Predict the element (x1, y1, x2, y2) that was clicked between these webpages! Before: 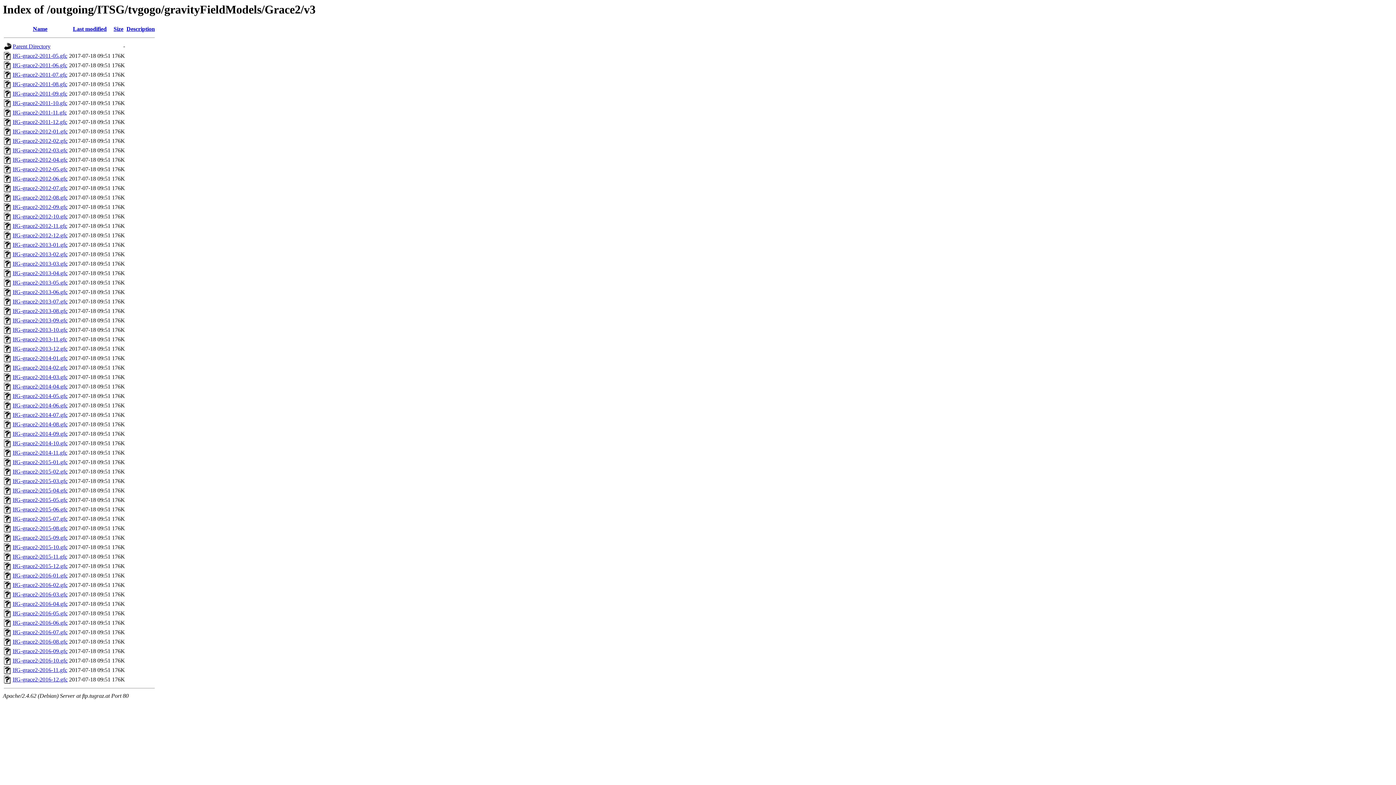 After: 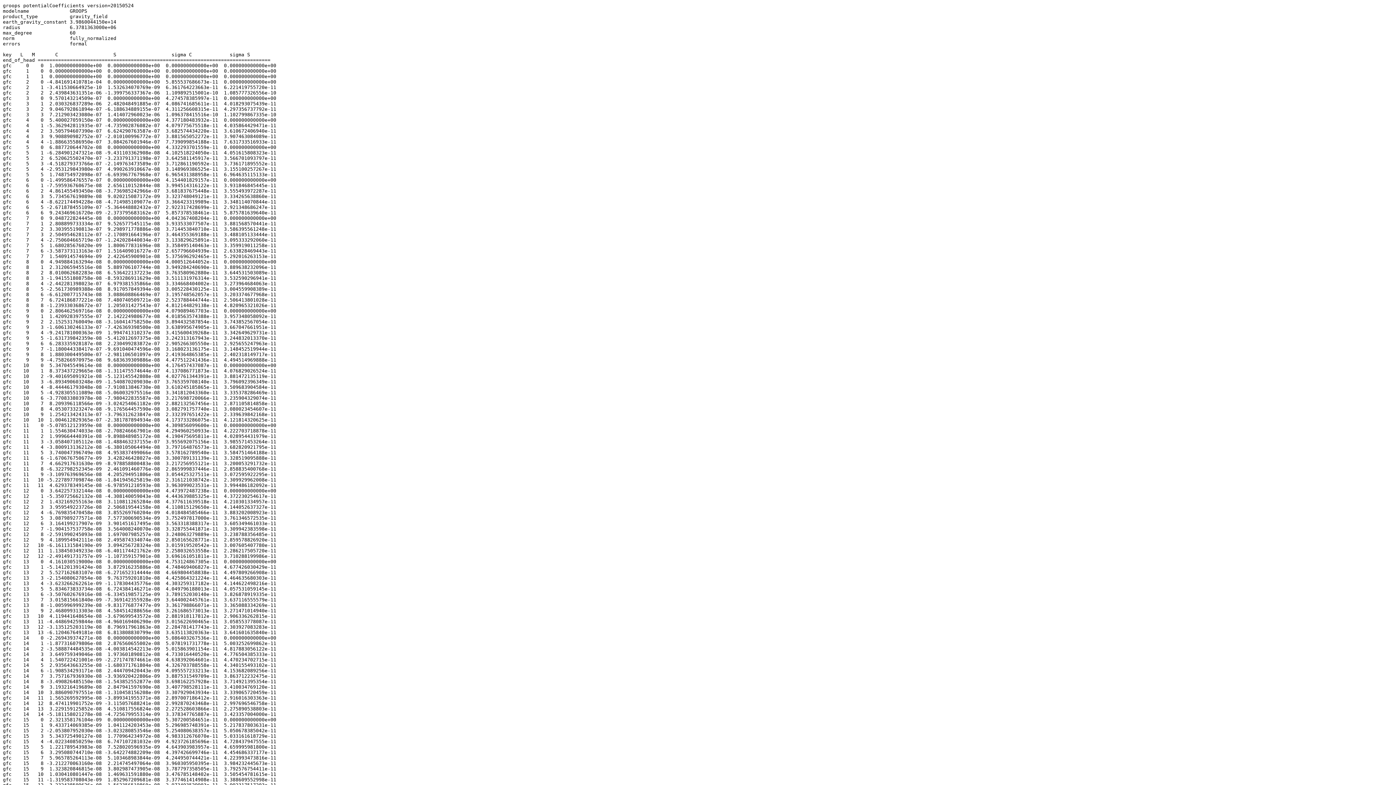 Action: bbox: (12, 109, 66, 115) label: IfG-grace2-2011-11.gfc